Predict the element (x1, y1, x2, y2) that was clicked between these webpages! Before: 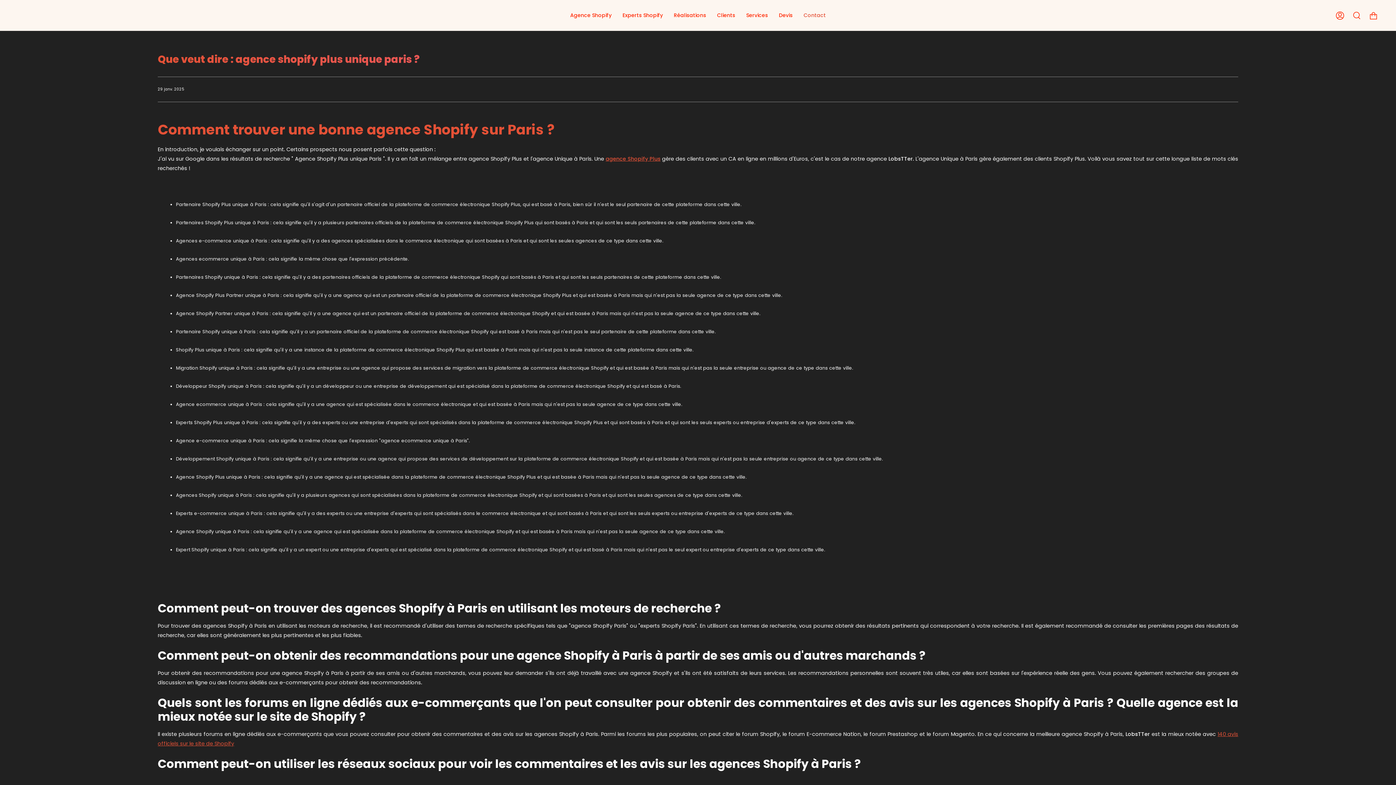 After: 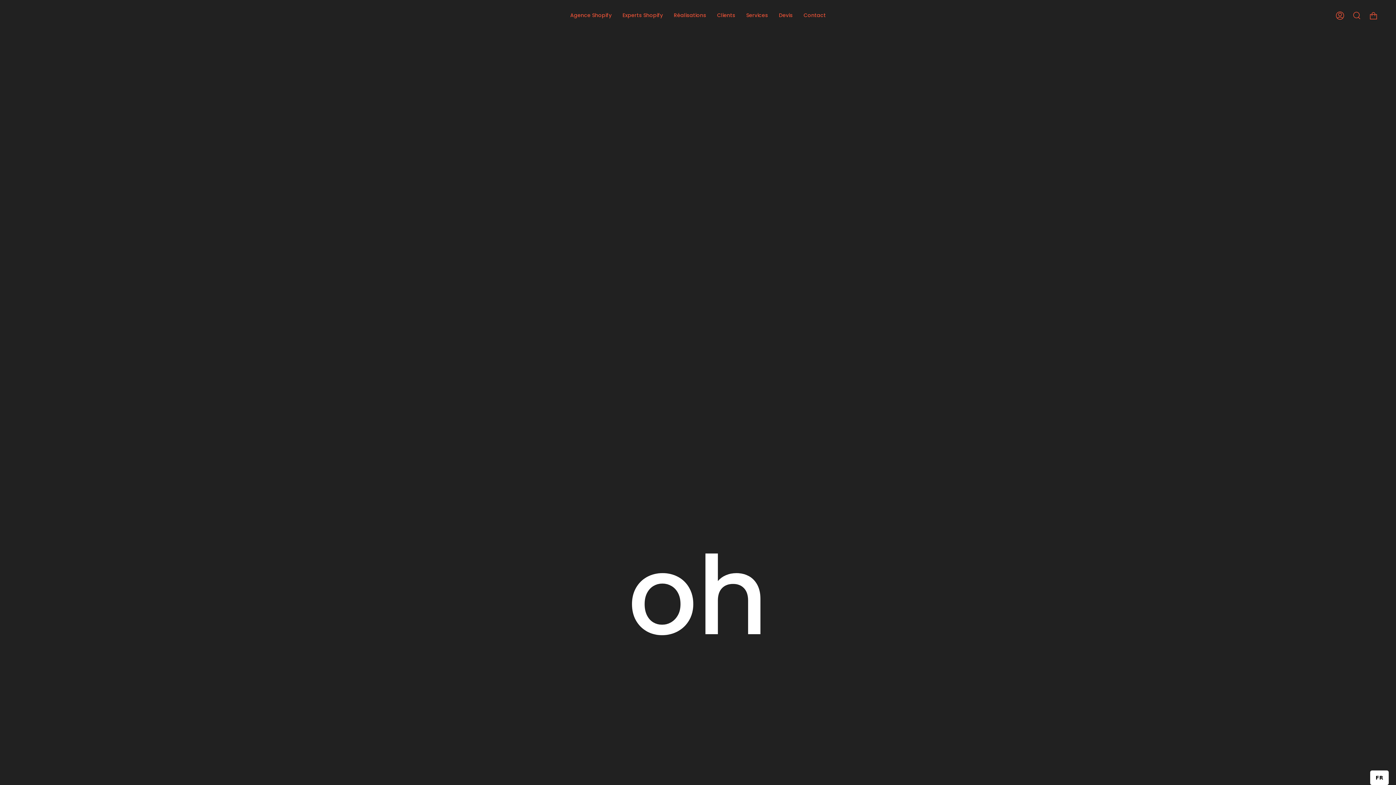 Action: bbox: (18, 5, 38, 25)